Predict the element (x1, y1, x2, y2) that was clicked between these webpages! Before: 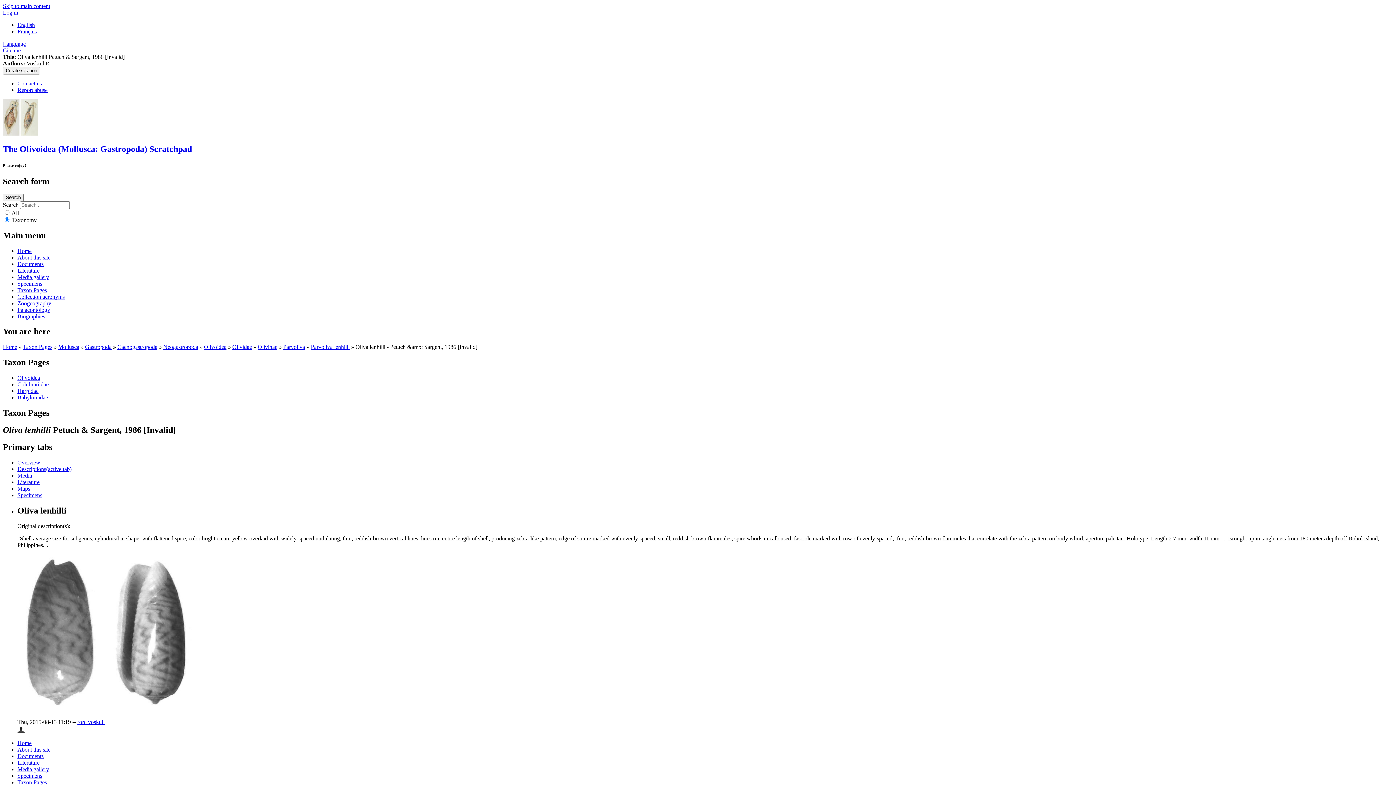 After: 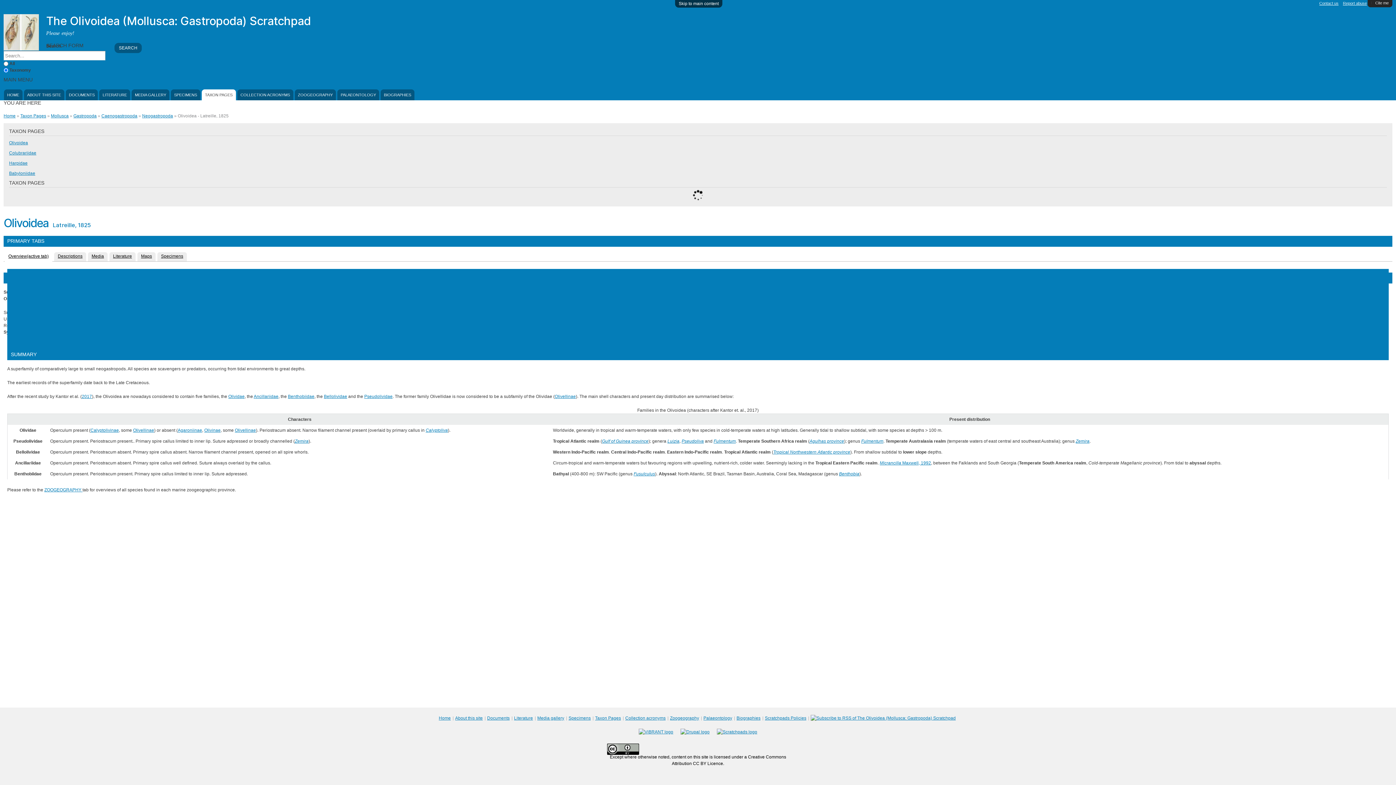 Action: label: Olivoidea bbox: (17, 374, 40, 381)